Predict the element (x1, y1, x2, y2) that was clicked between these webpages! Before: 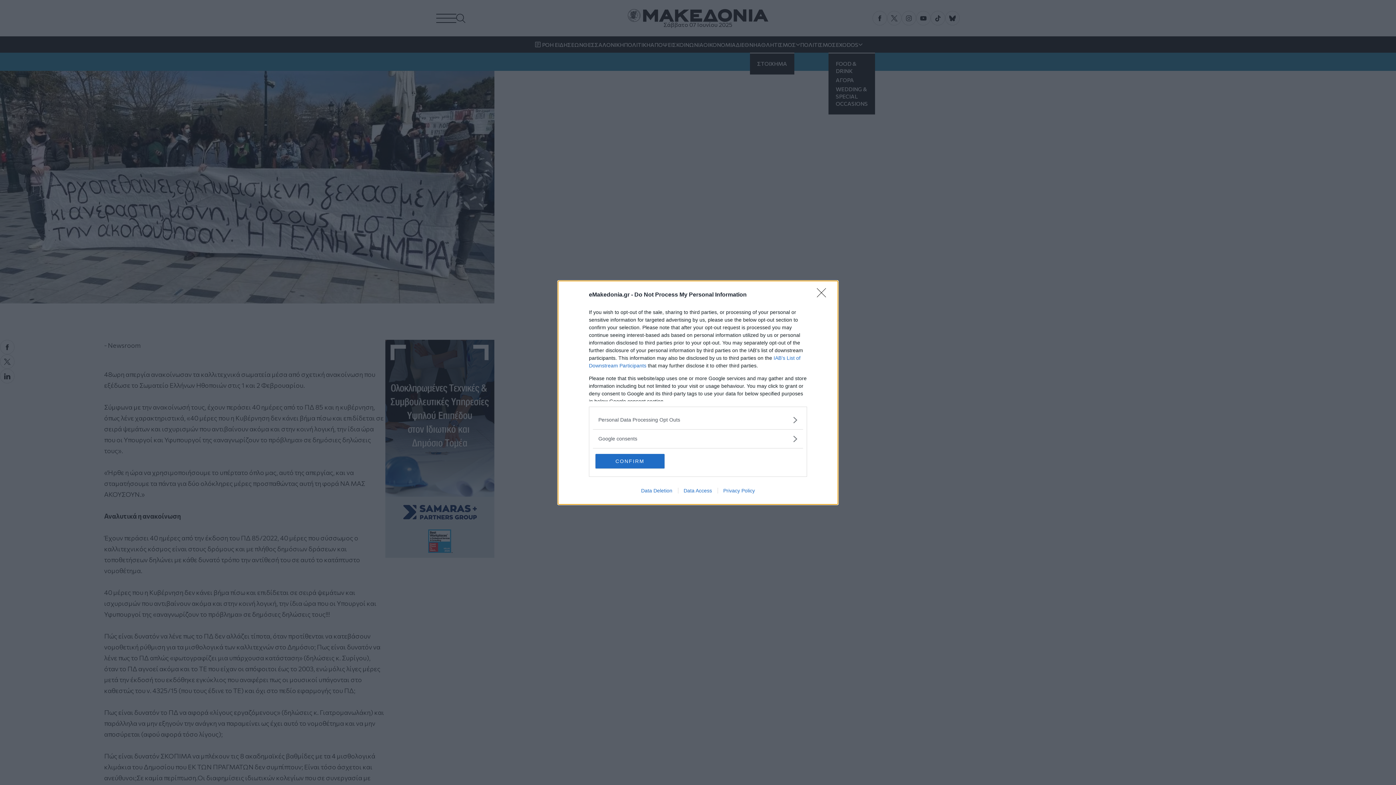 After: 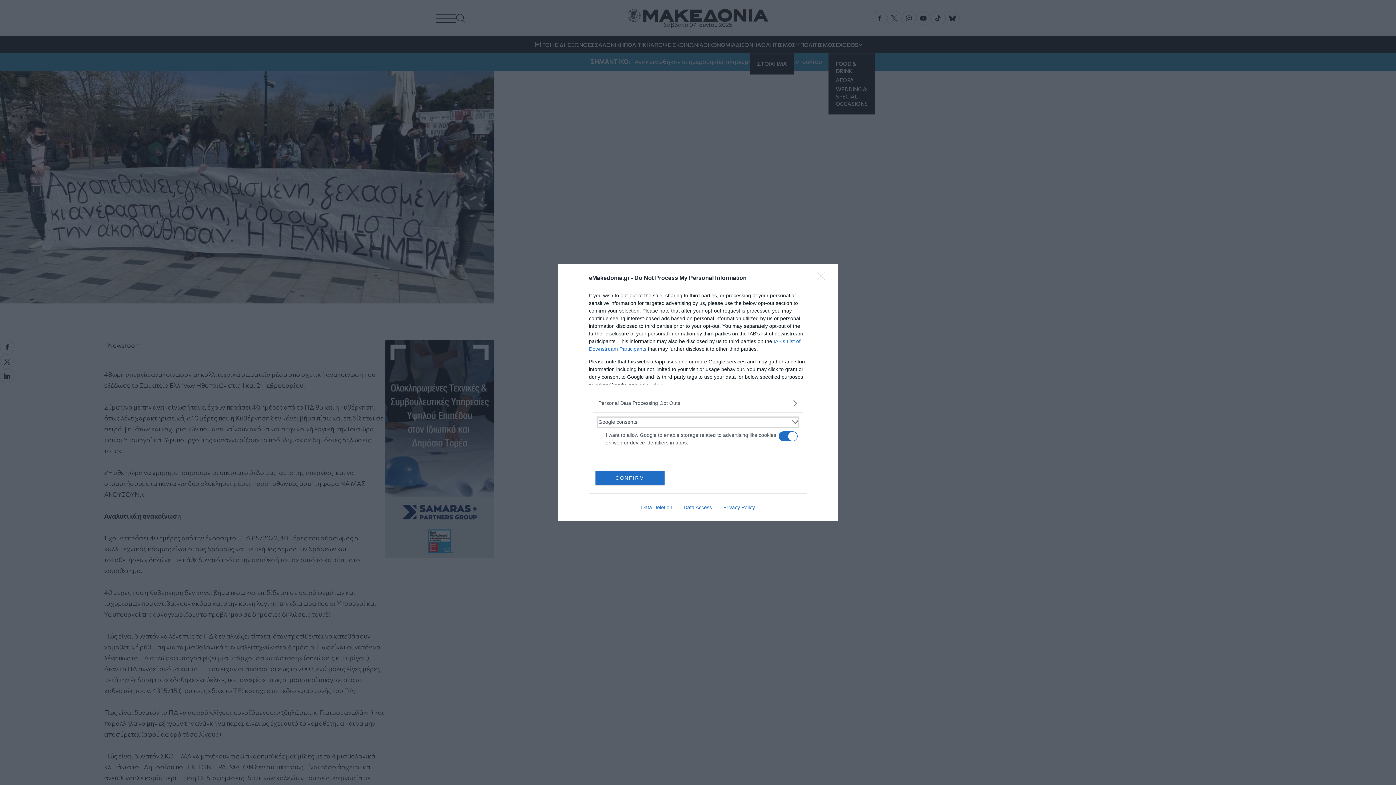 Action: label: Google consents bbox: (598, 435, 797, 442)